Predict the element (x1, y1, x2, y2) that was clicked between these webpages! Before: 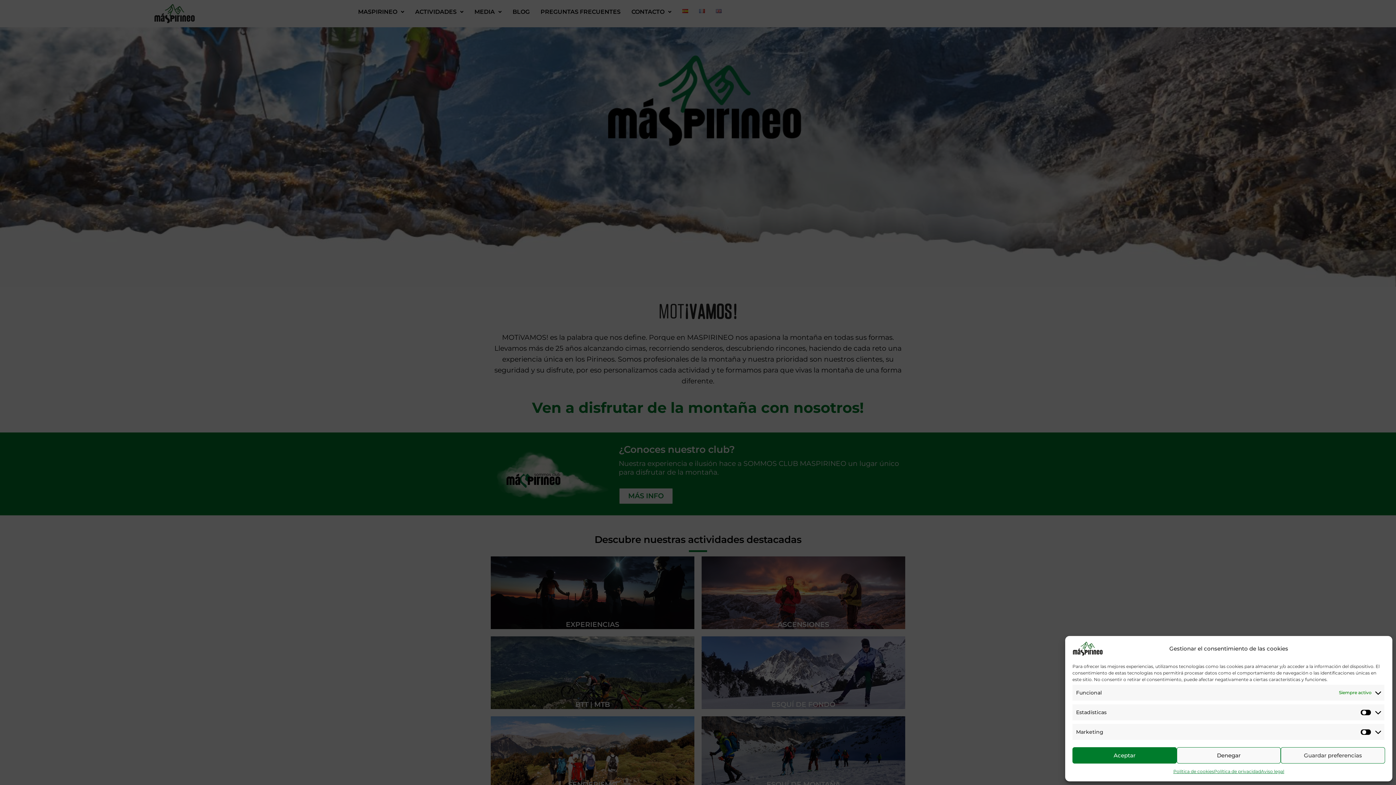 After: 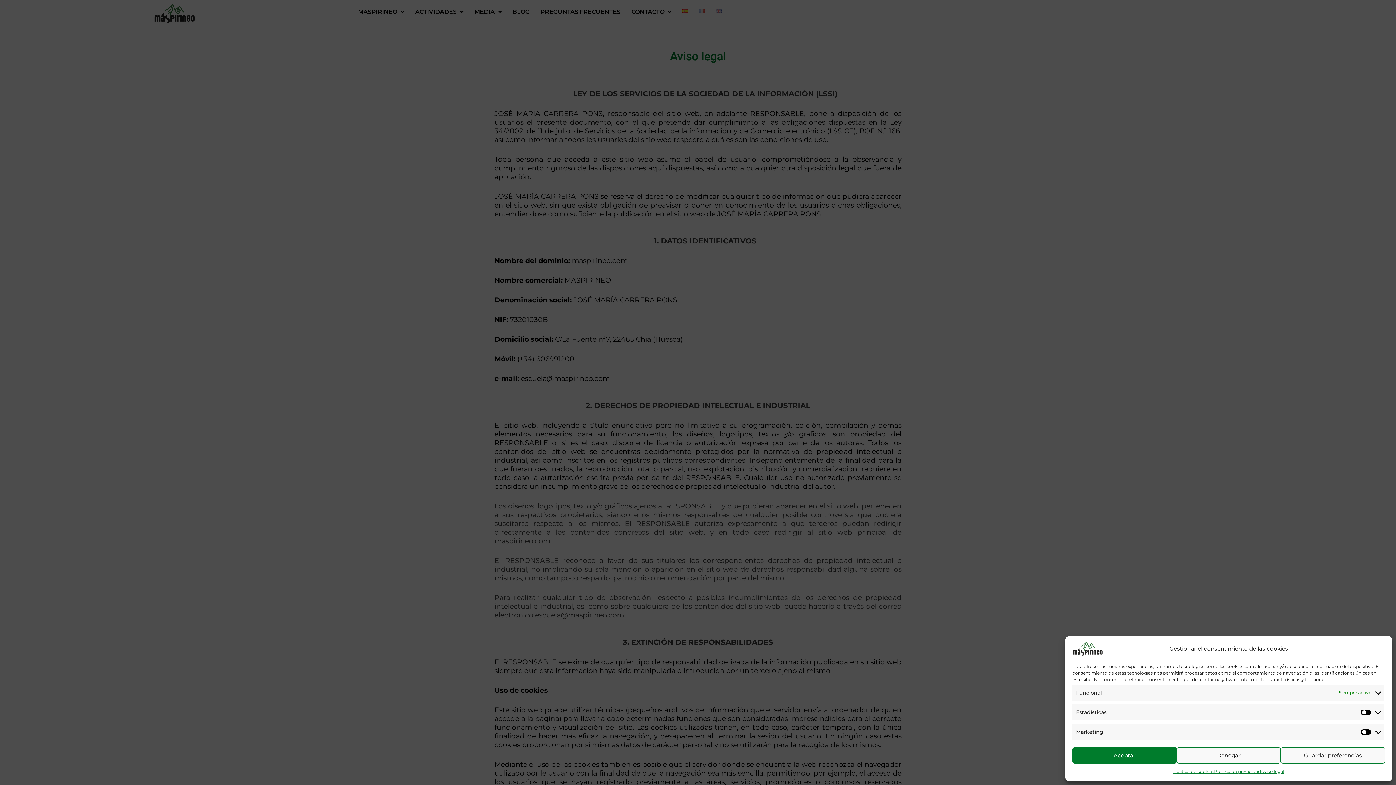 Action: bbox: (1261, 767, 1284, 776) label: Aviso legal